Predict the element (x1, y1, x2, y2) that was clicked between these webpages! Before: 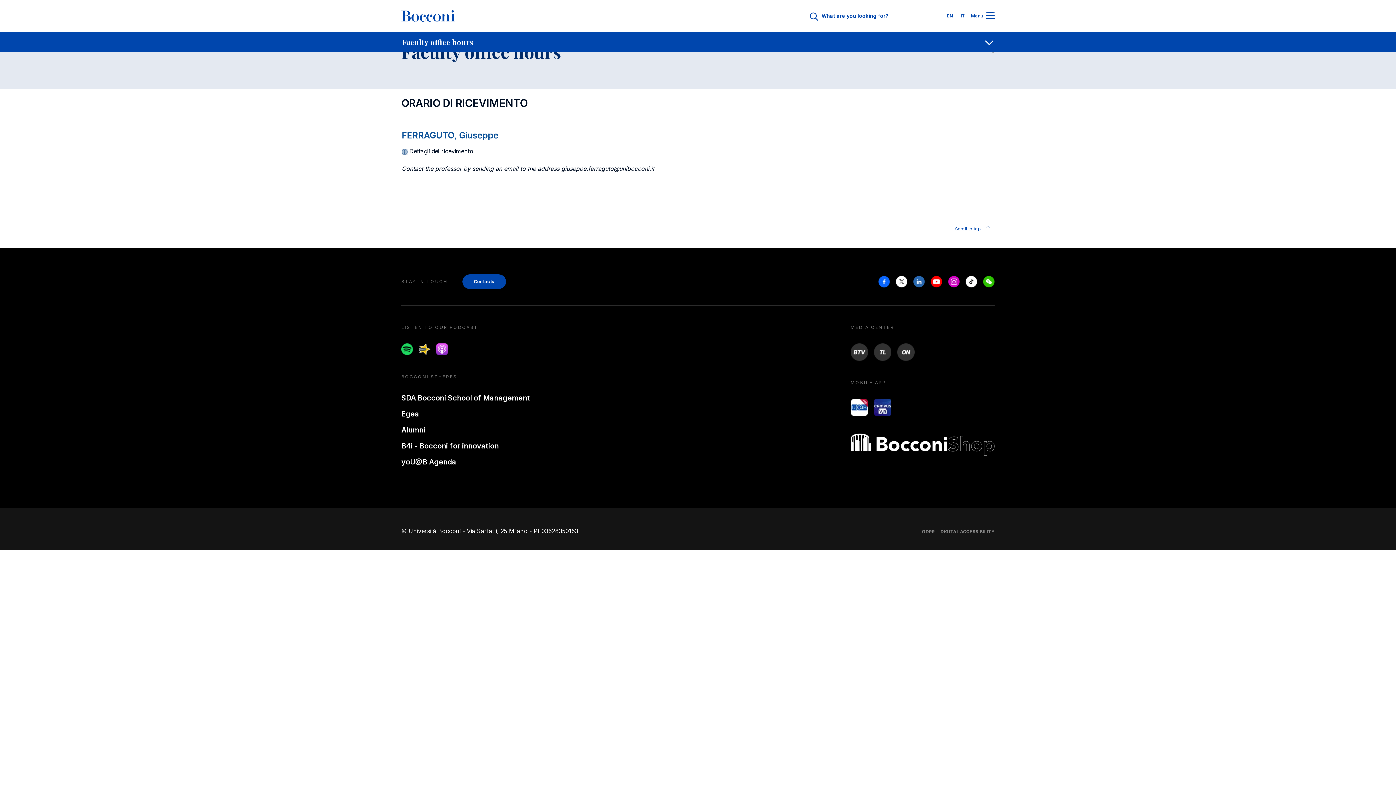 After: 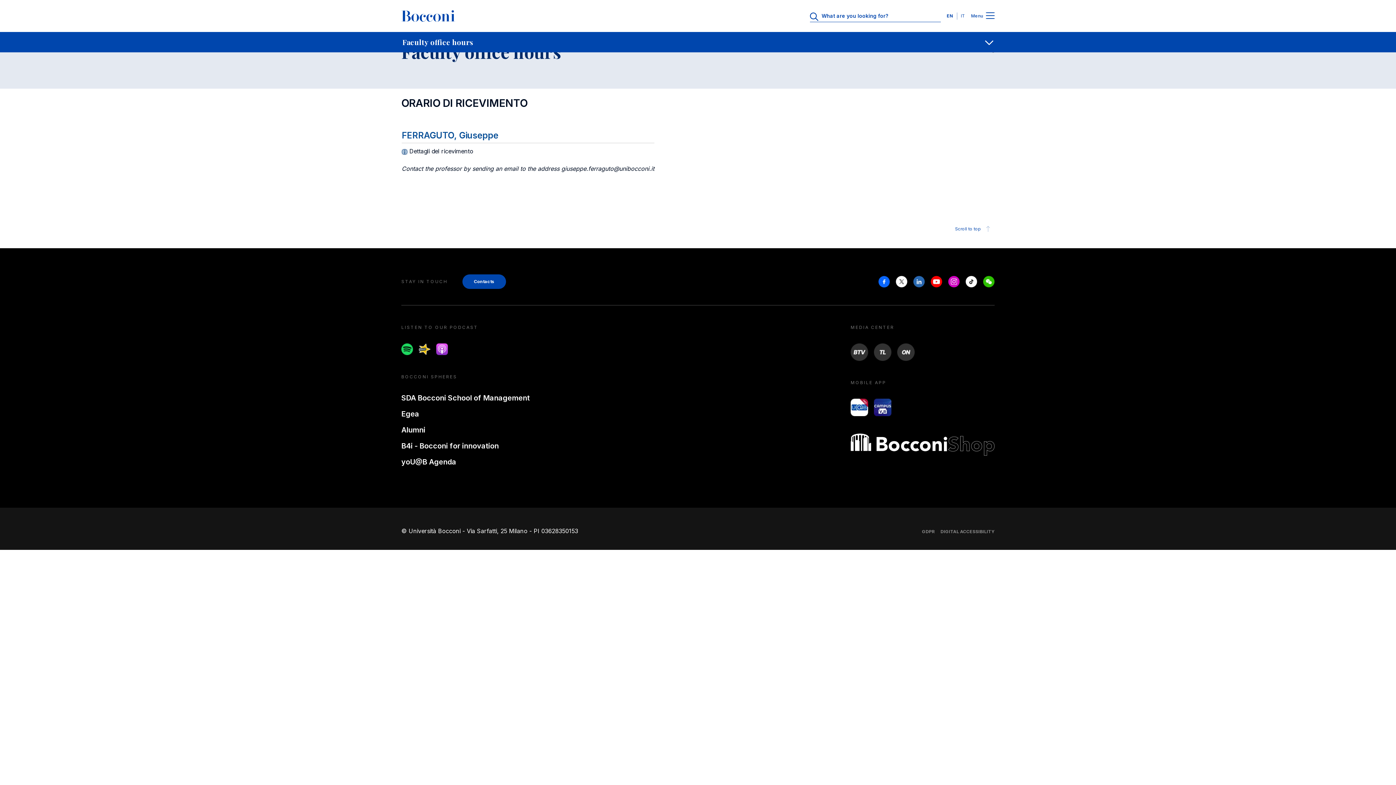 Action: label: TL bbox: (874, 343, 891, 361)